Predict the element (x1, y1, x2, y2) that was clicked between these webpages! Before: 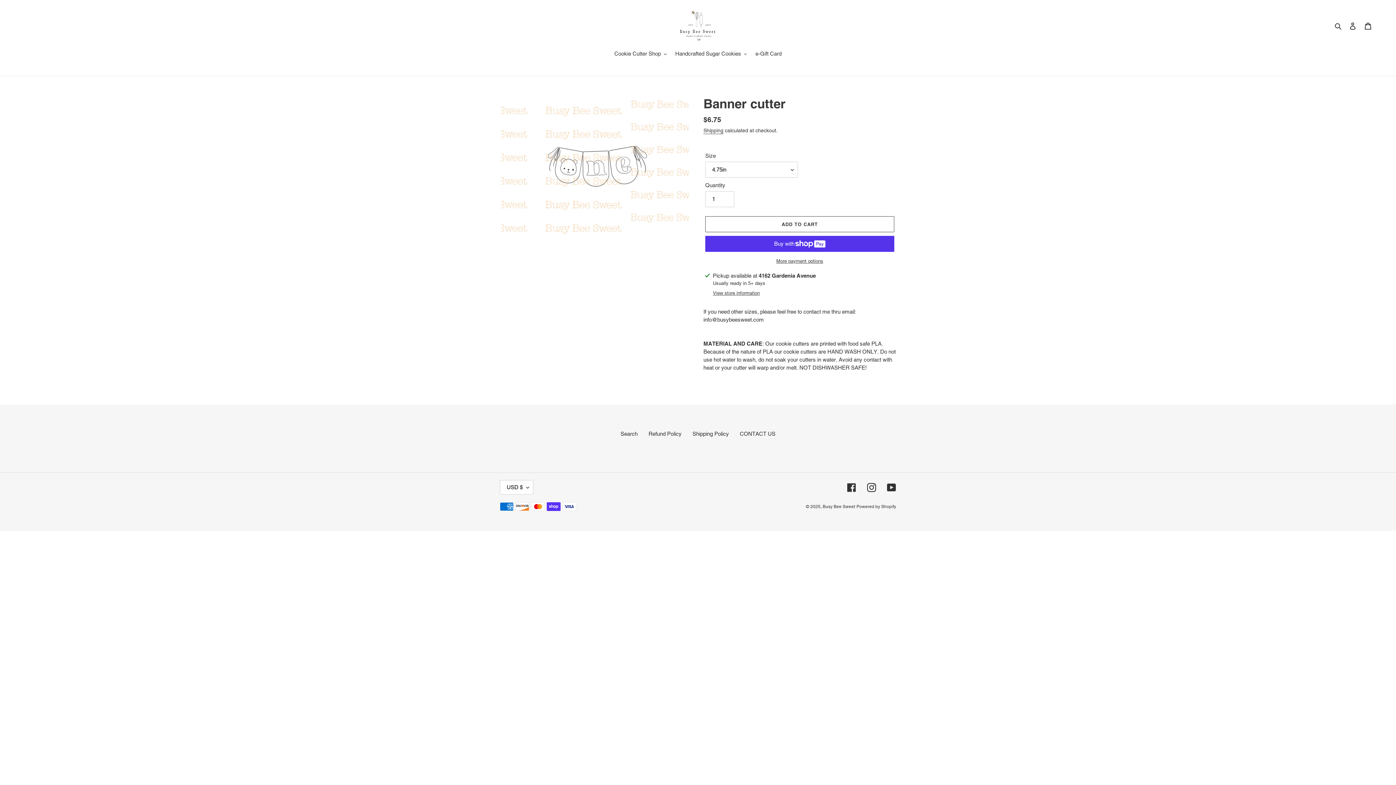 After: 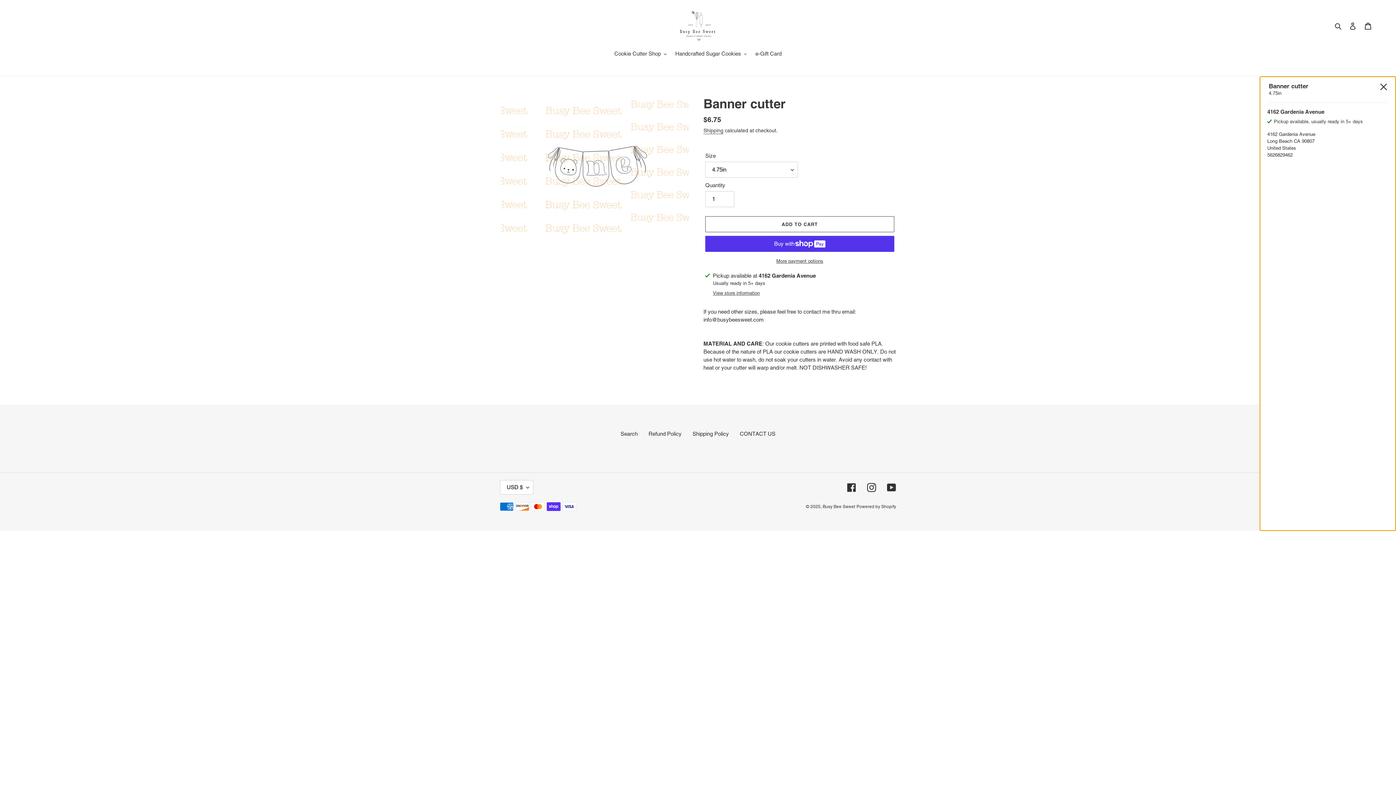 Action: label: View store information bbox: (713, 289, 760, 296)